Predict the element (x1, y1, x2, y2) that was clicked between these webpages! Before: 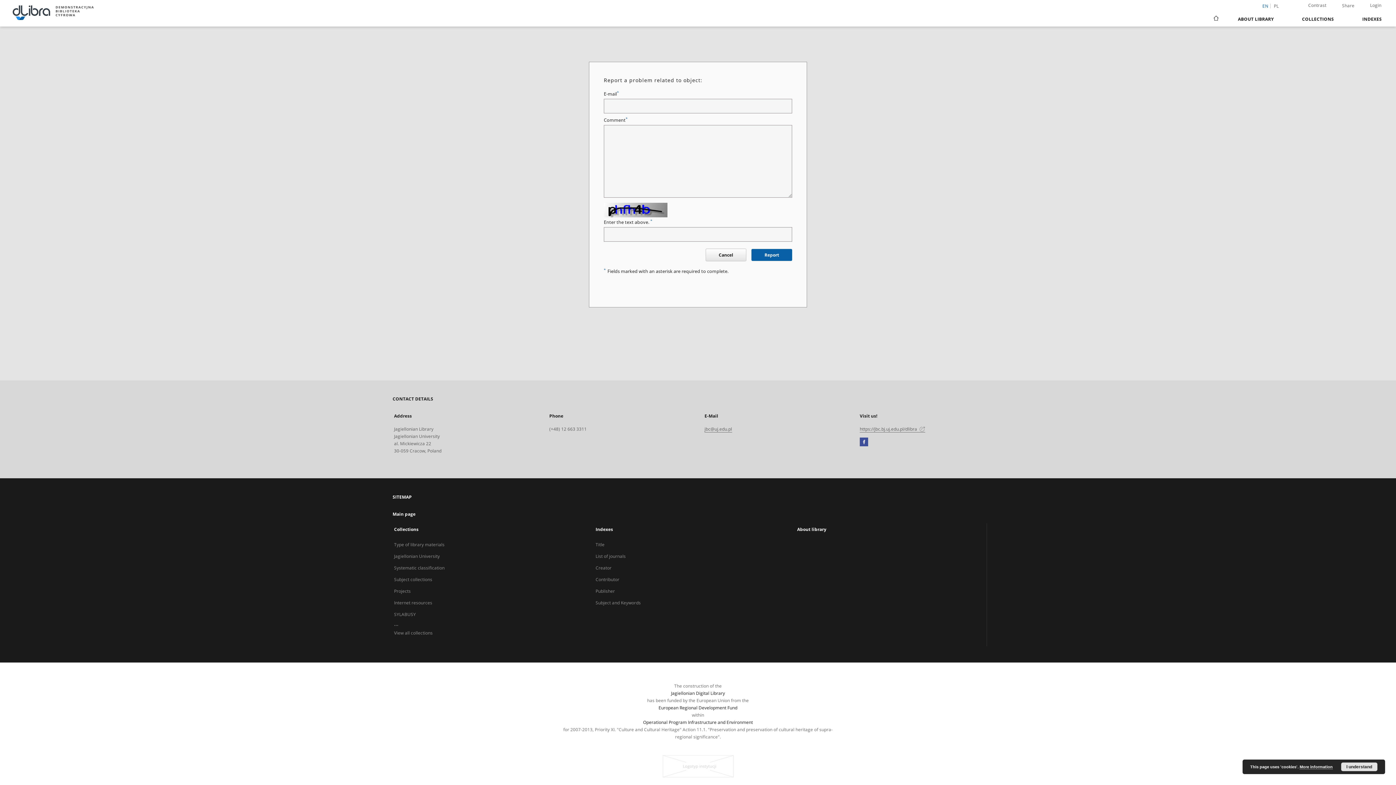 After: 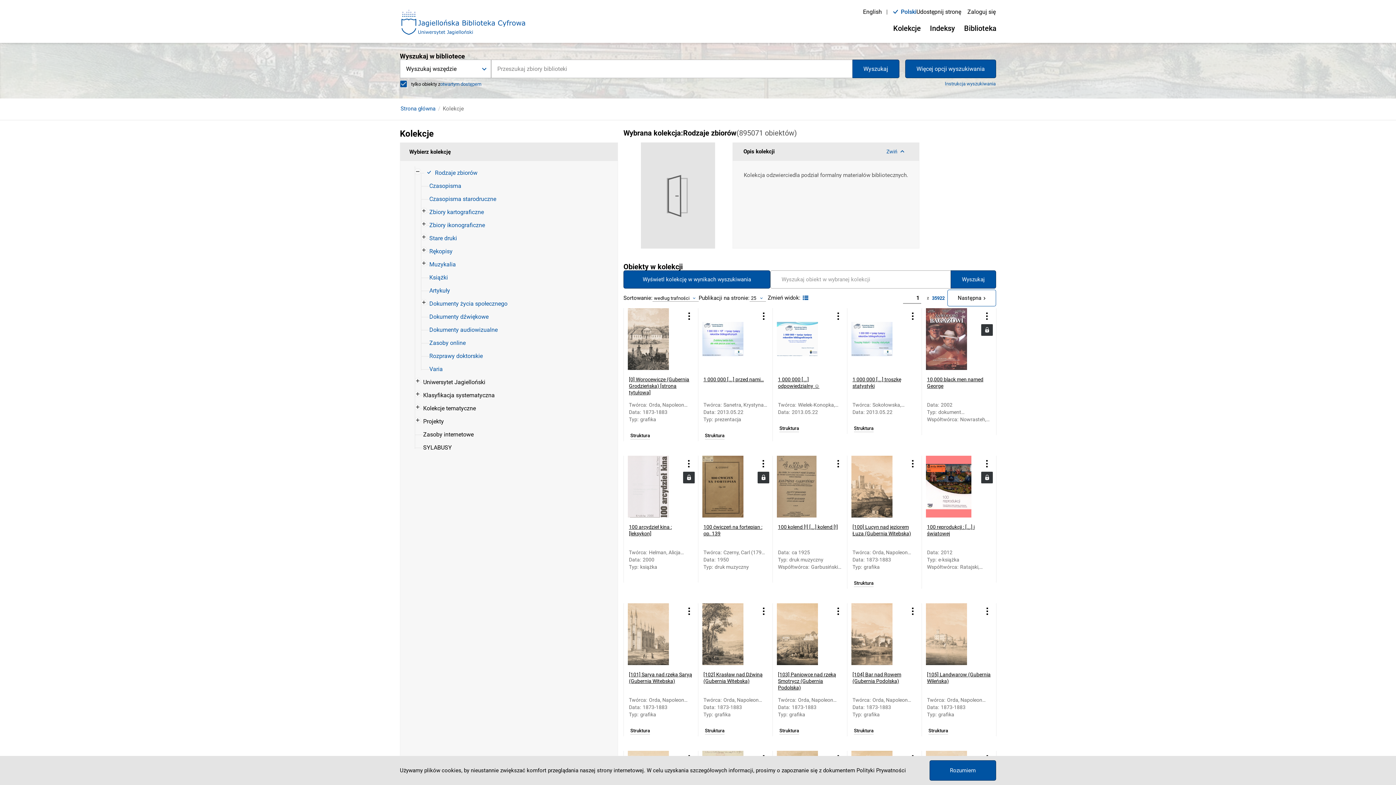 Action: label: Type of library materials bbox: (394, 541, 444, 548)